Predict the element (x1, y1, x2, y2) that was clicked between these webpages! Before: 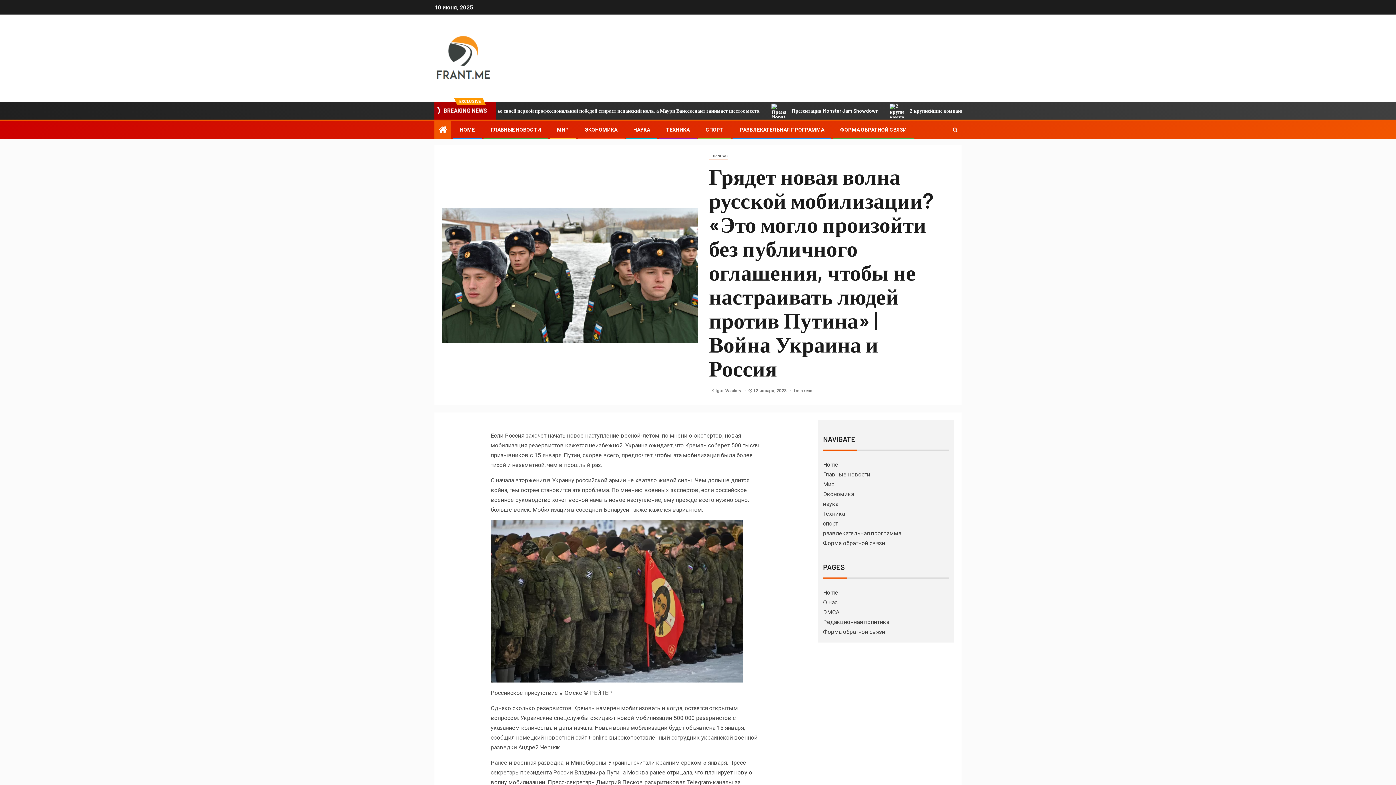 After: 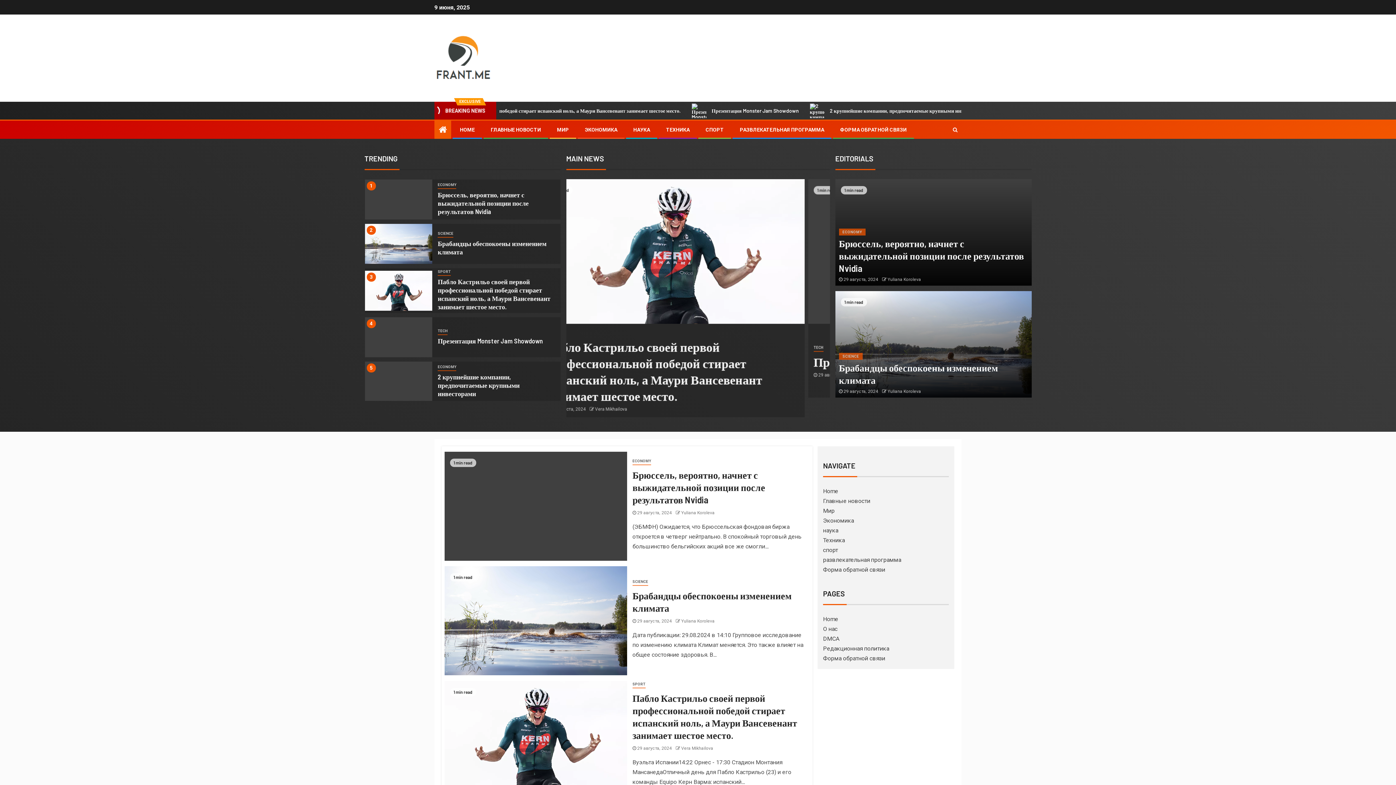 Action: bbox: (434, 54, 492, 61)